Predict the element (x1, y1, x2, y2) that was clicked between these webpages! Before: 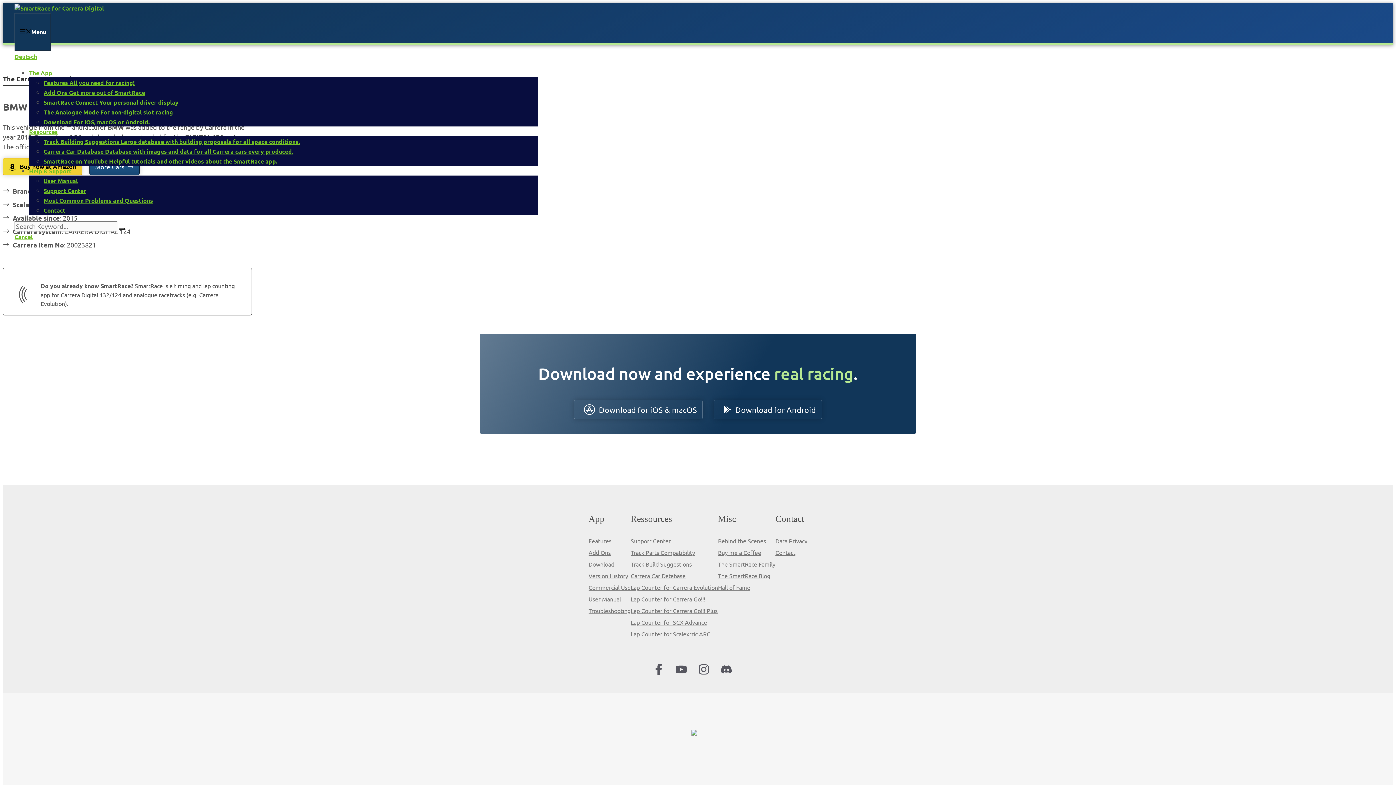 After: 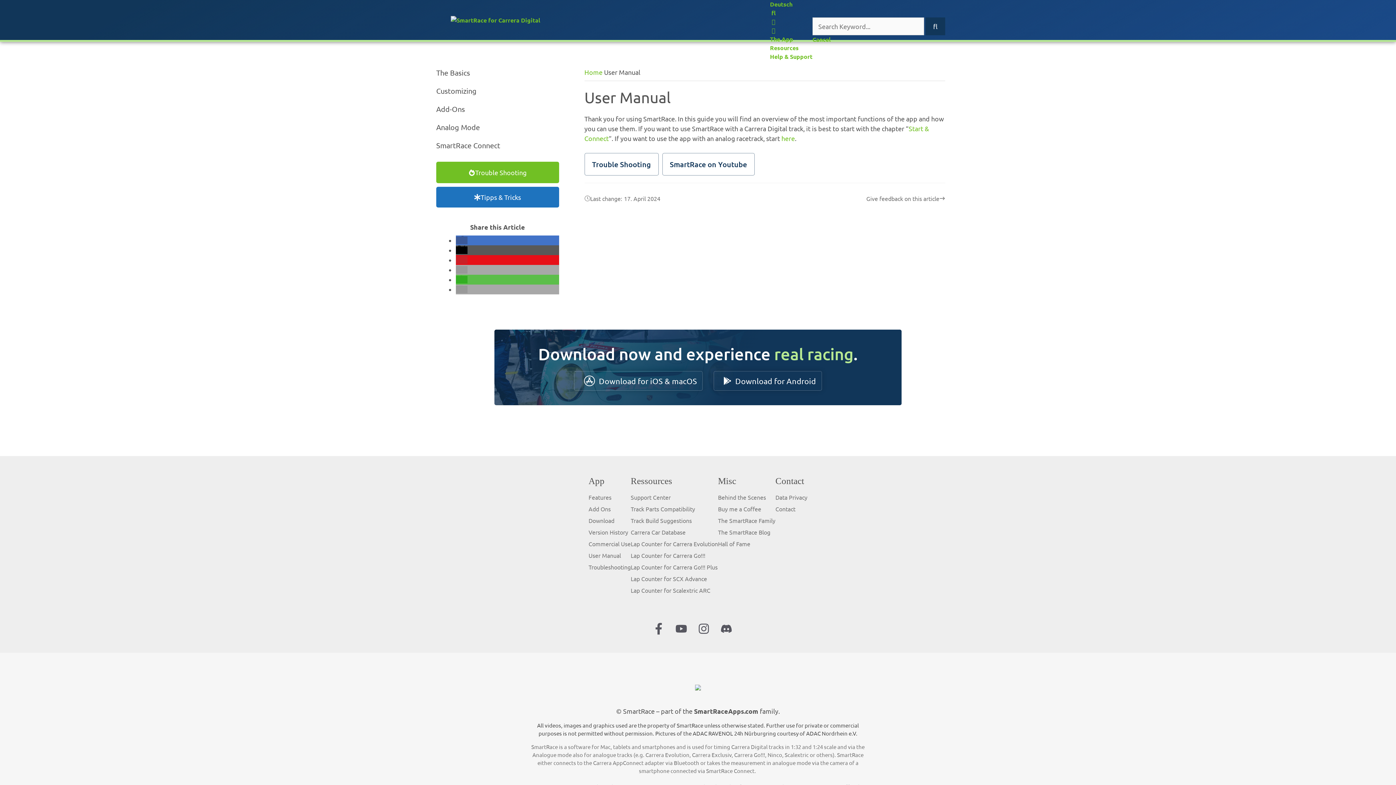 Action: bbox: (588, 595, 621, 602) label: User Manual